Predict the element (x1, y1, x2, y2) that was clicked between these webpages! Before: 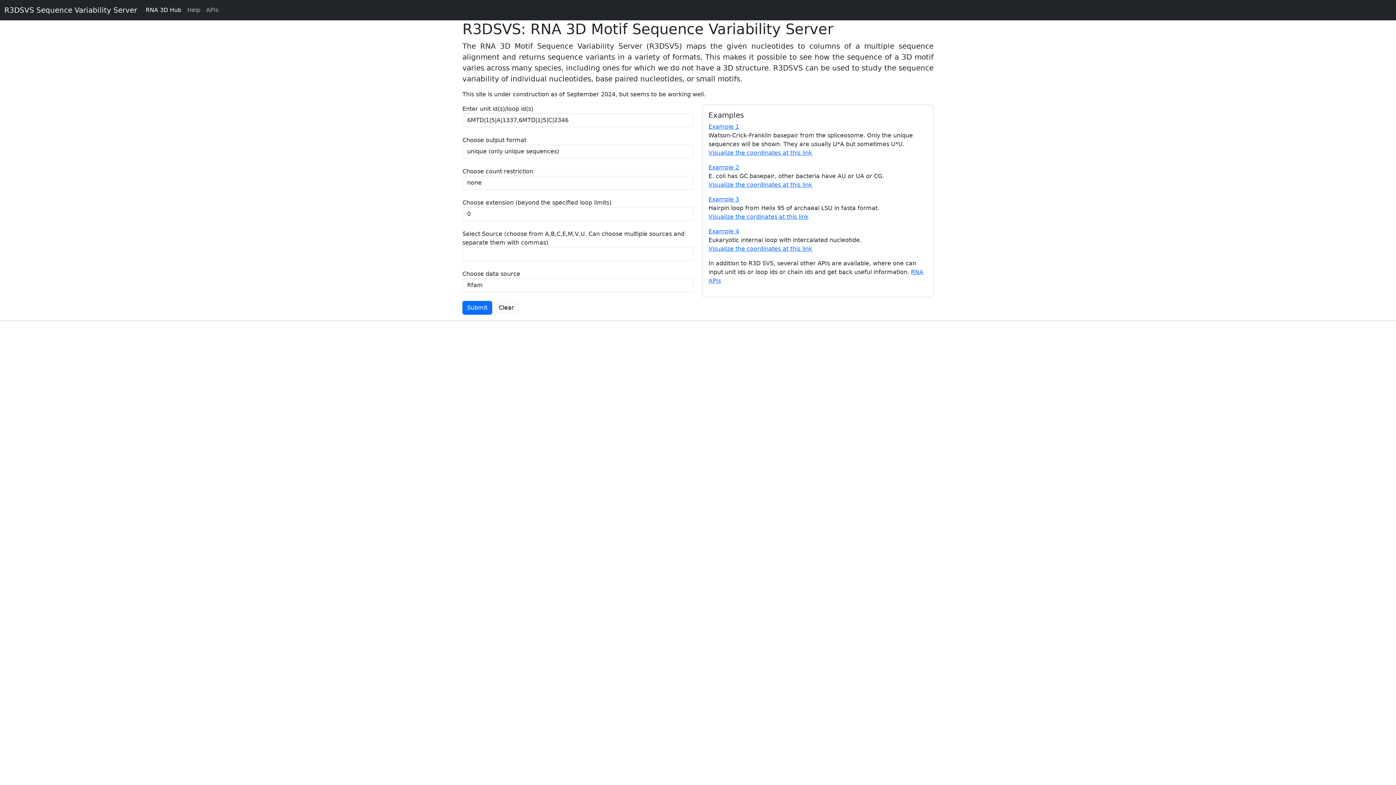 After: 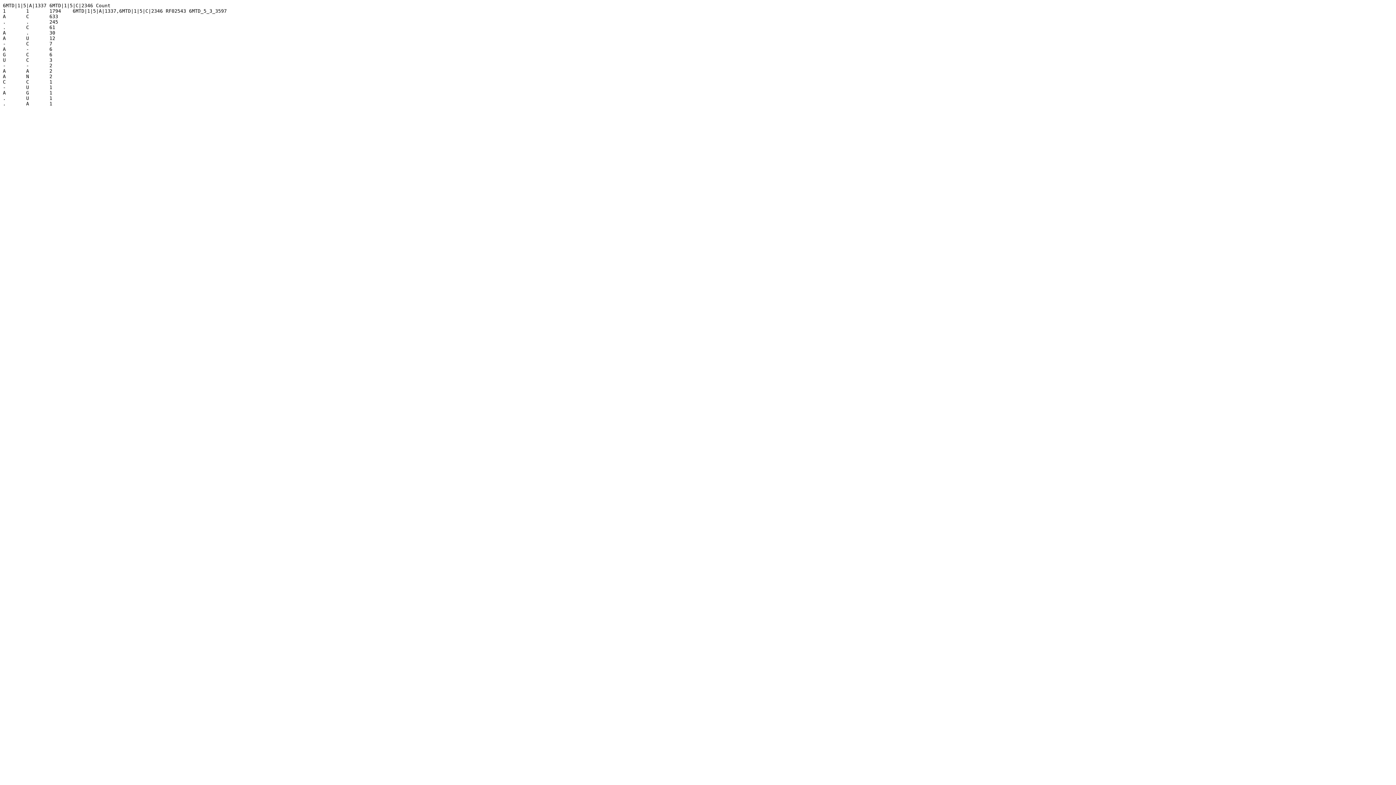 Action: label: Submit bbox: (462, 301, 492, 314)